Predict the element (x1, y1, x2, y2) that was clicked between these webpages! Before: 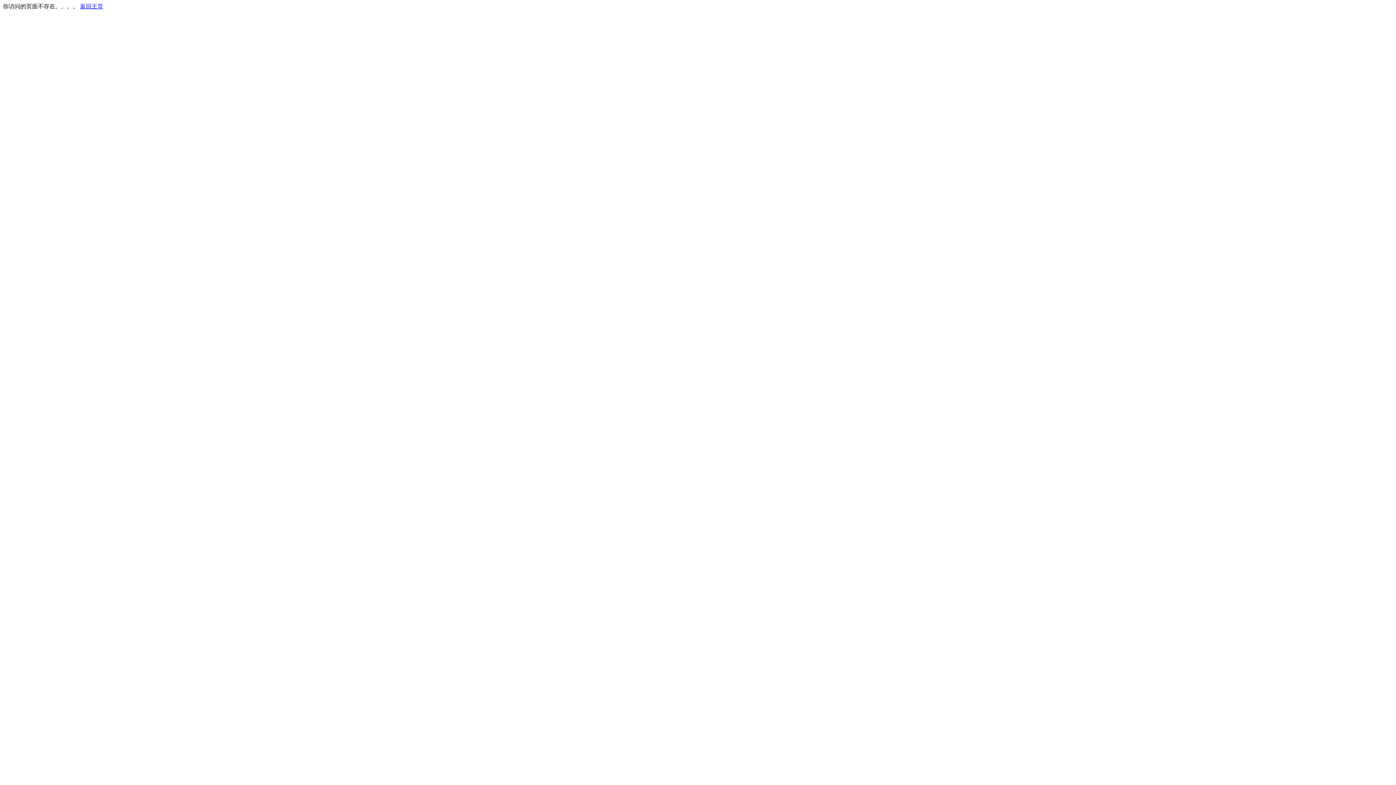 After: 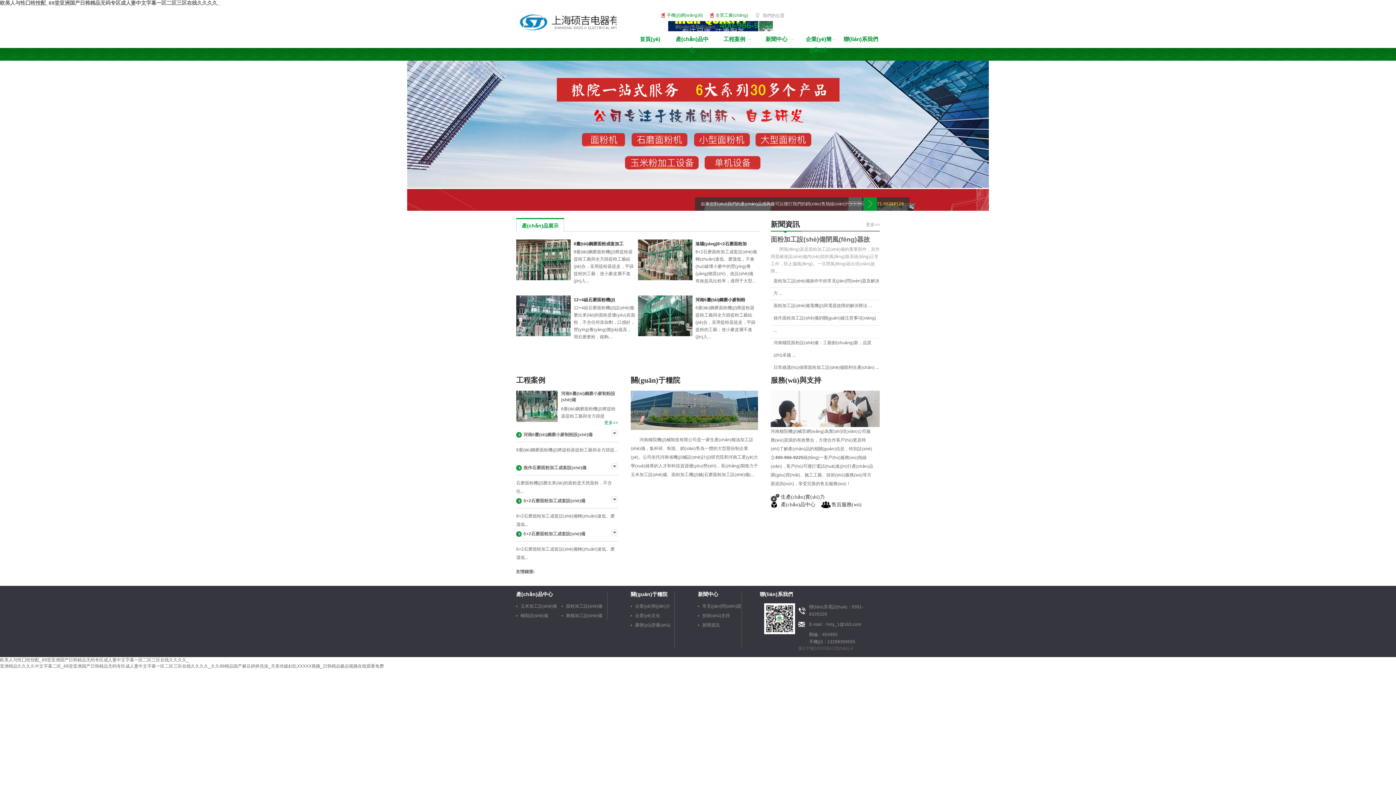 Action: bbox: (80, 3, 103, 9) label: 返回主页